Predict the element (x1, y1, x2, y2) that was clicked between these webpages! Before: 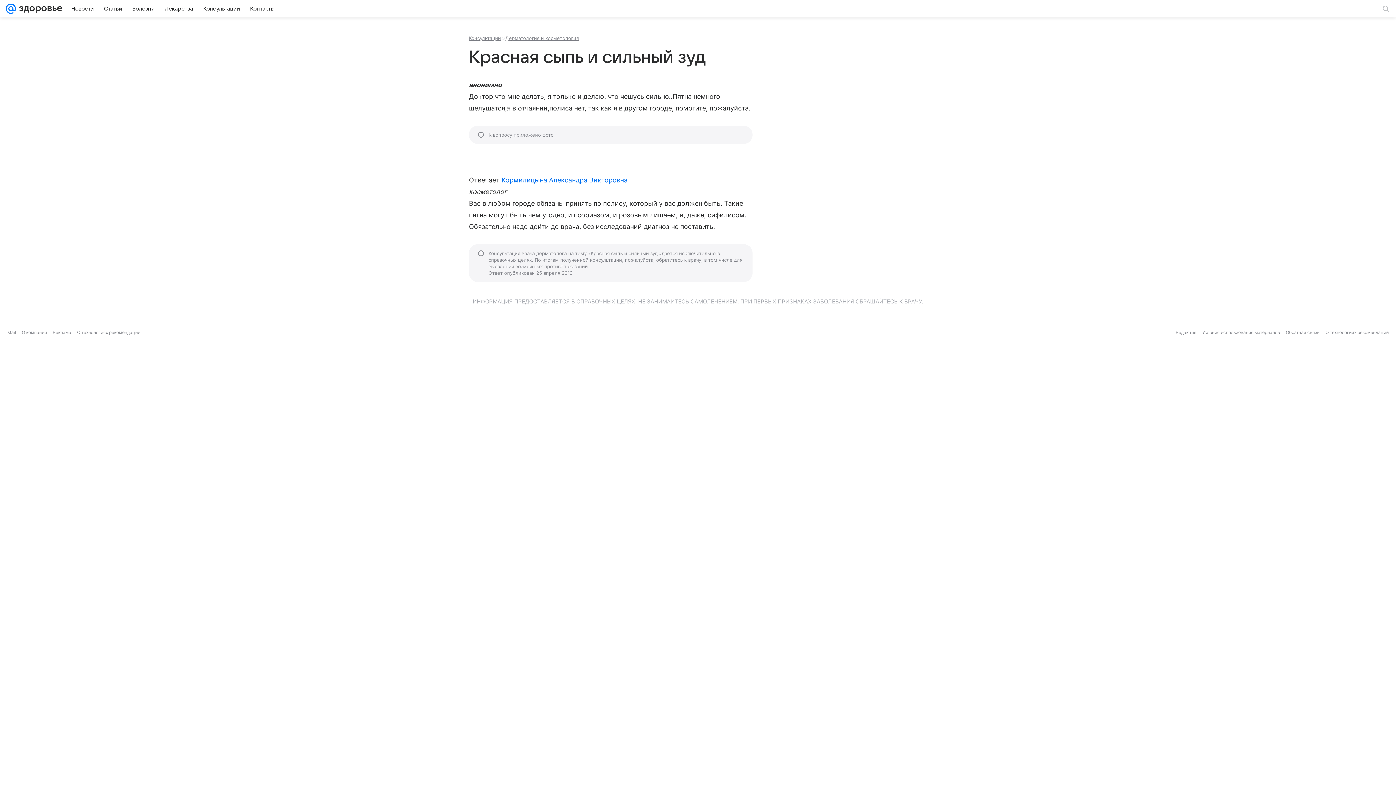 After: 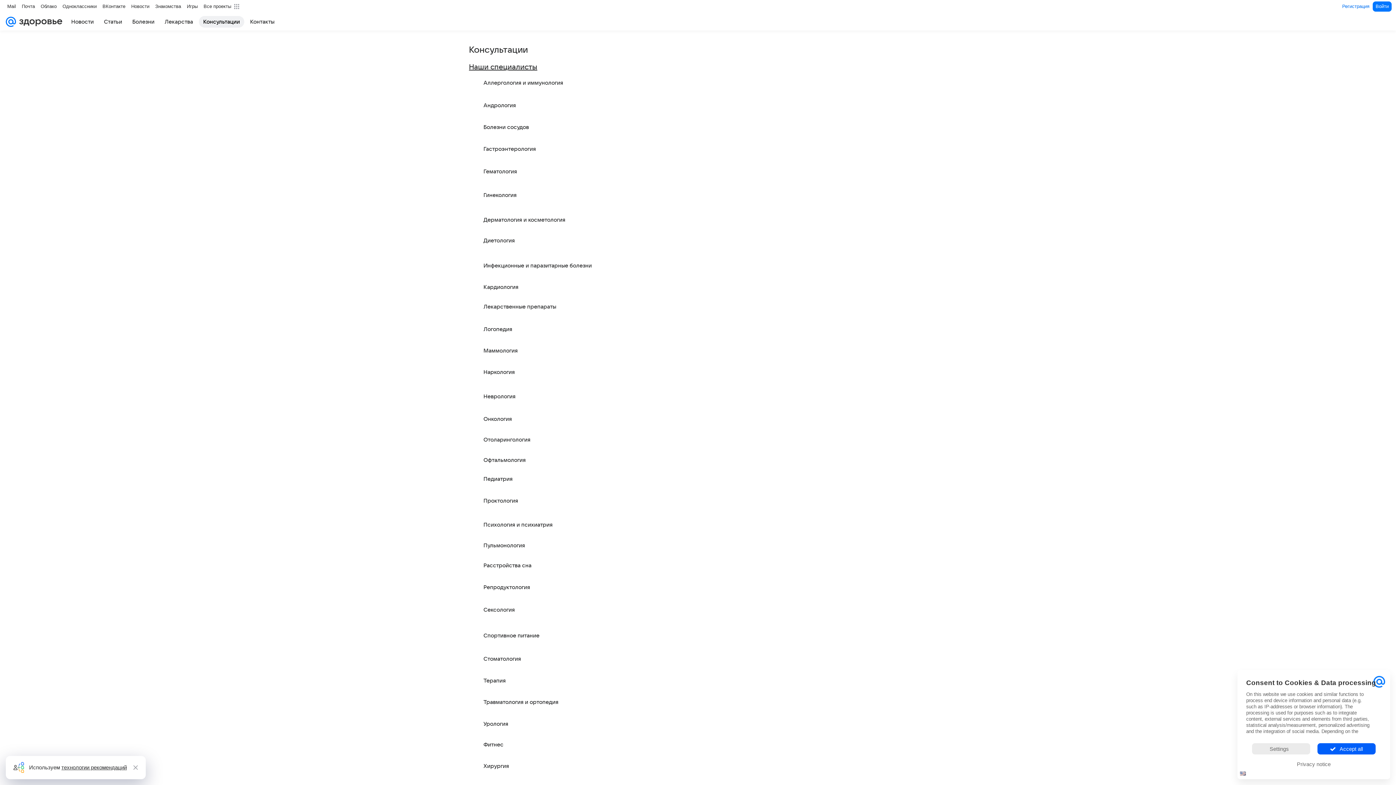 Action: bbox: (198, 2, 244, 14) label: Консультации